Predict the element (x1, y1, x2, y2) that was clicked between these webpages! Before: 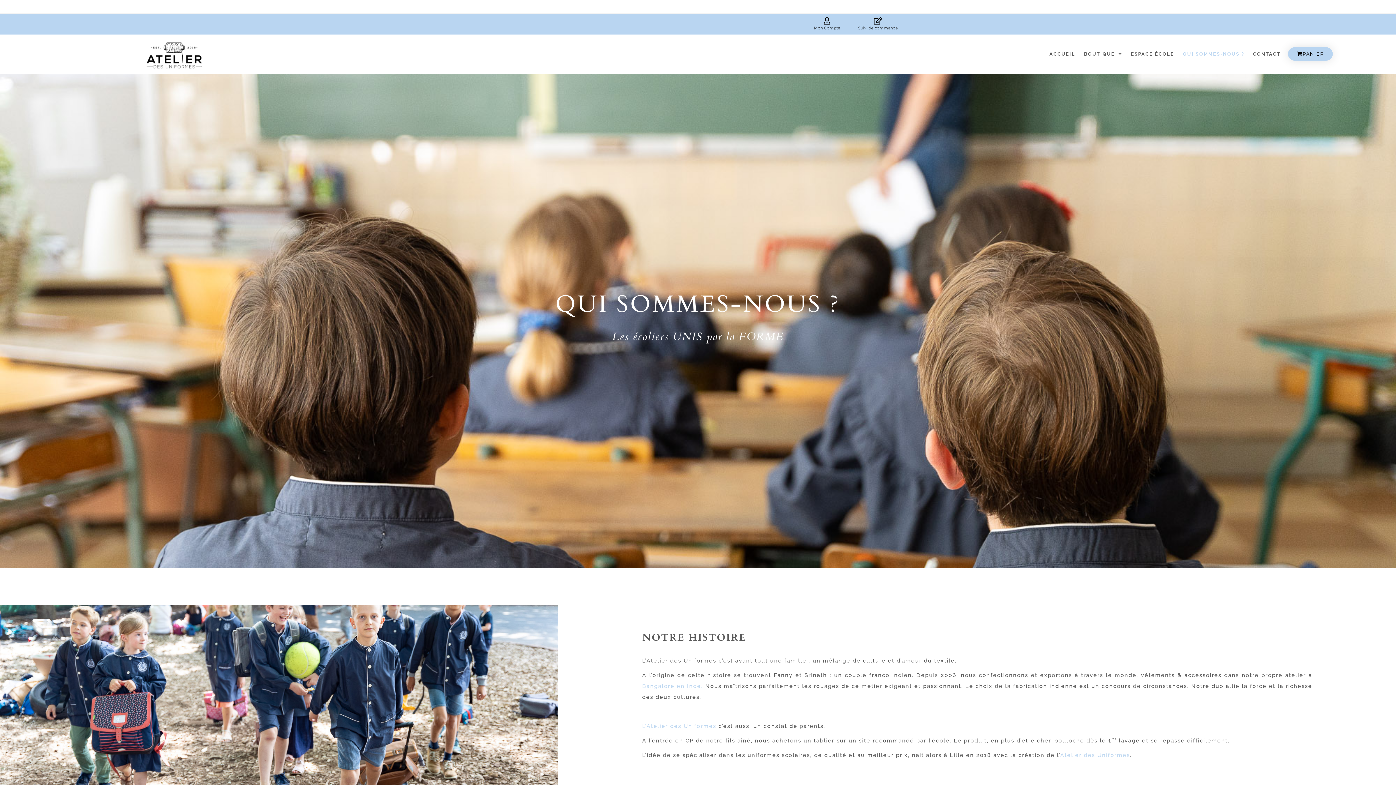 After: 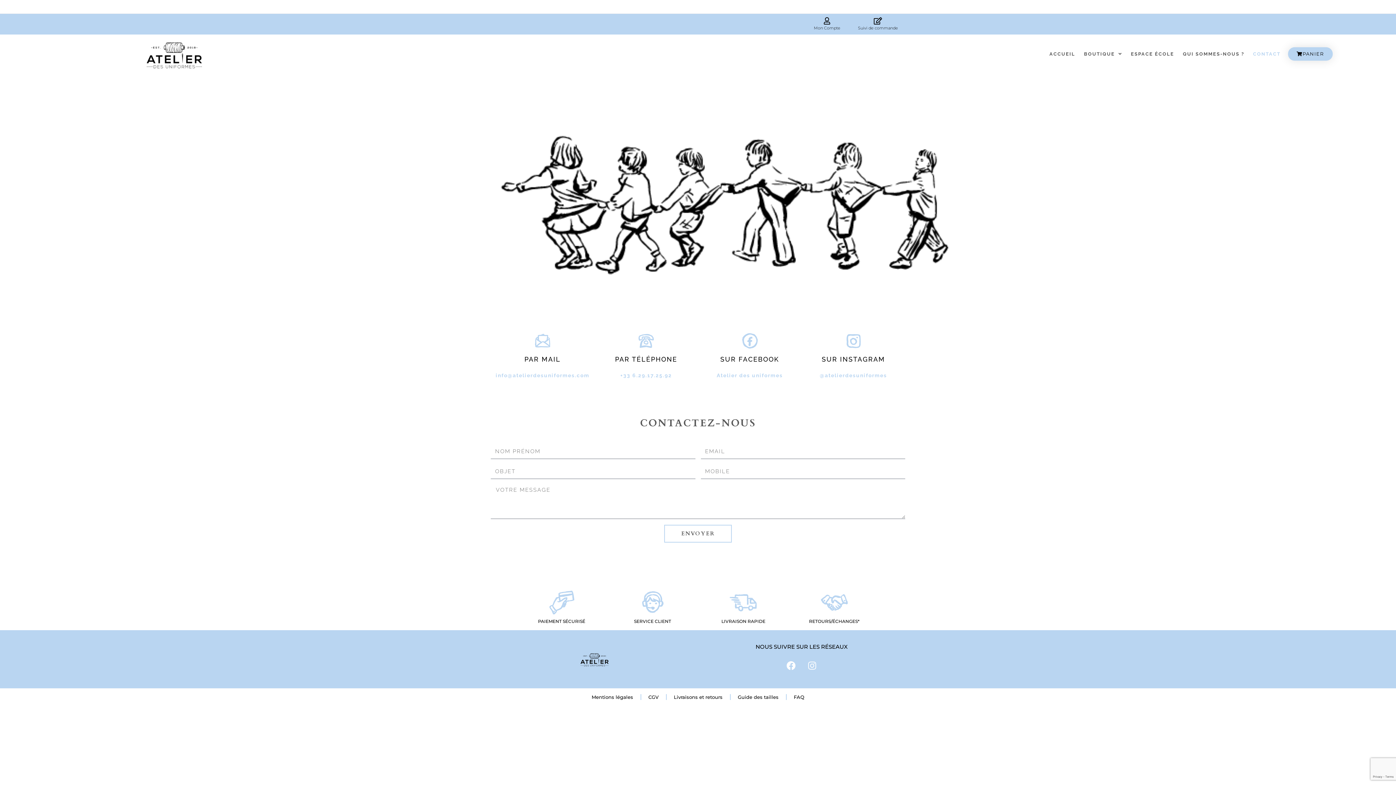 Action: bbox: (1249, 45, 1284, 62) label: CONTACT